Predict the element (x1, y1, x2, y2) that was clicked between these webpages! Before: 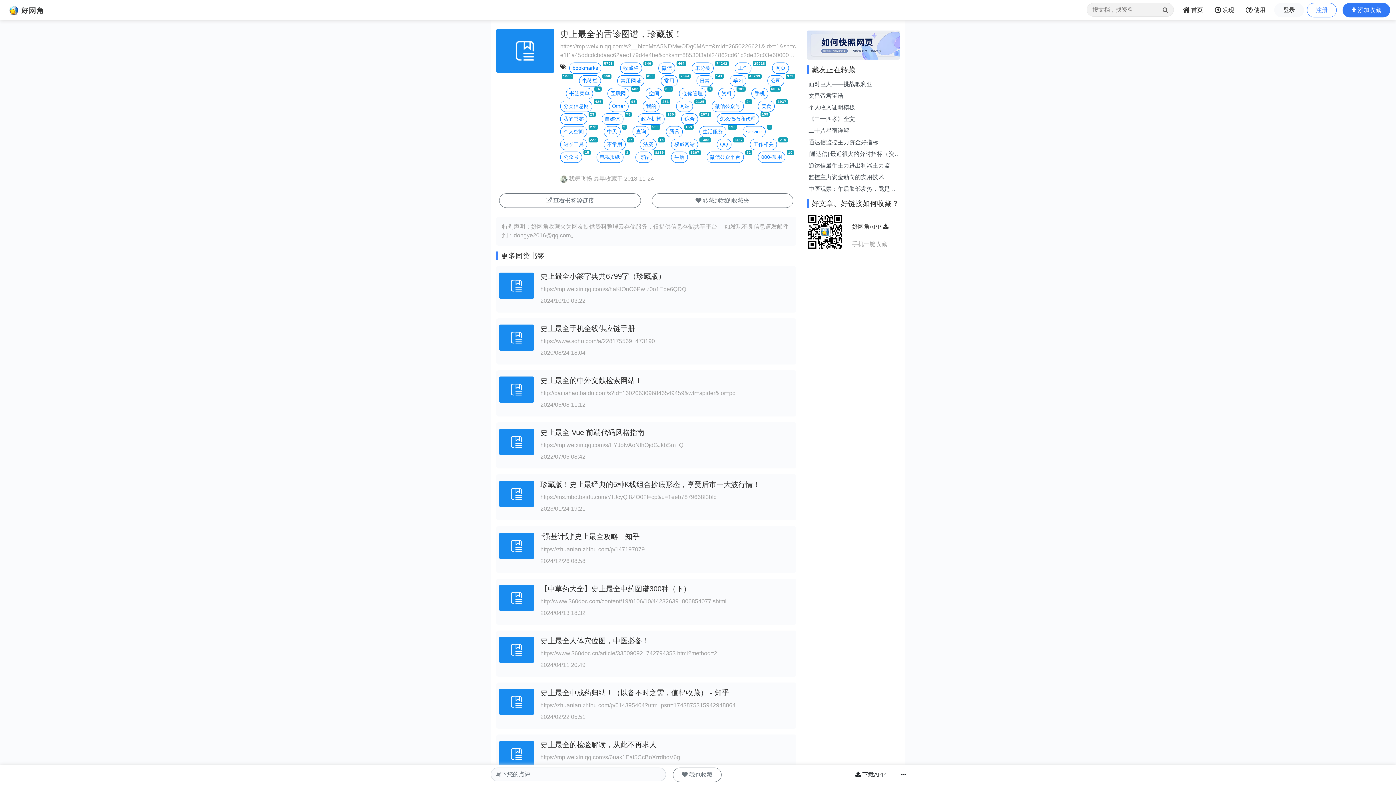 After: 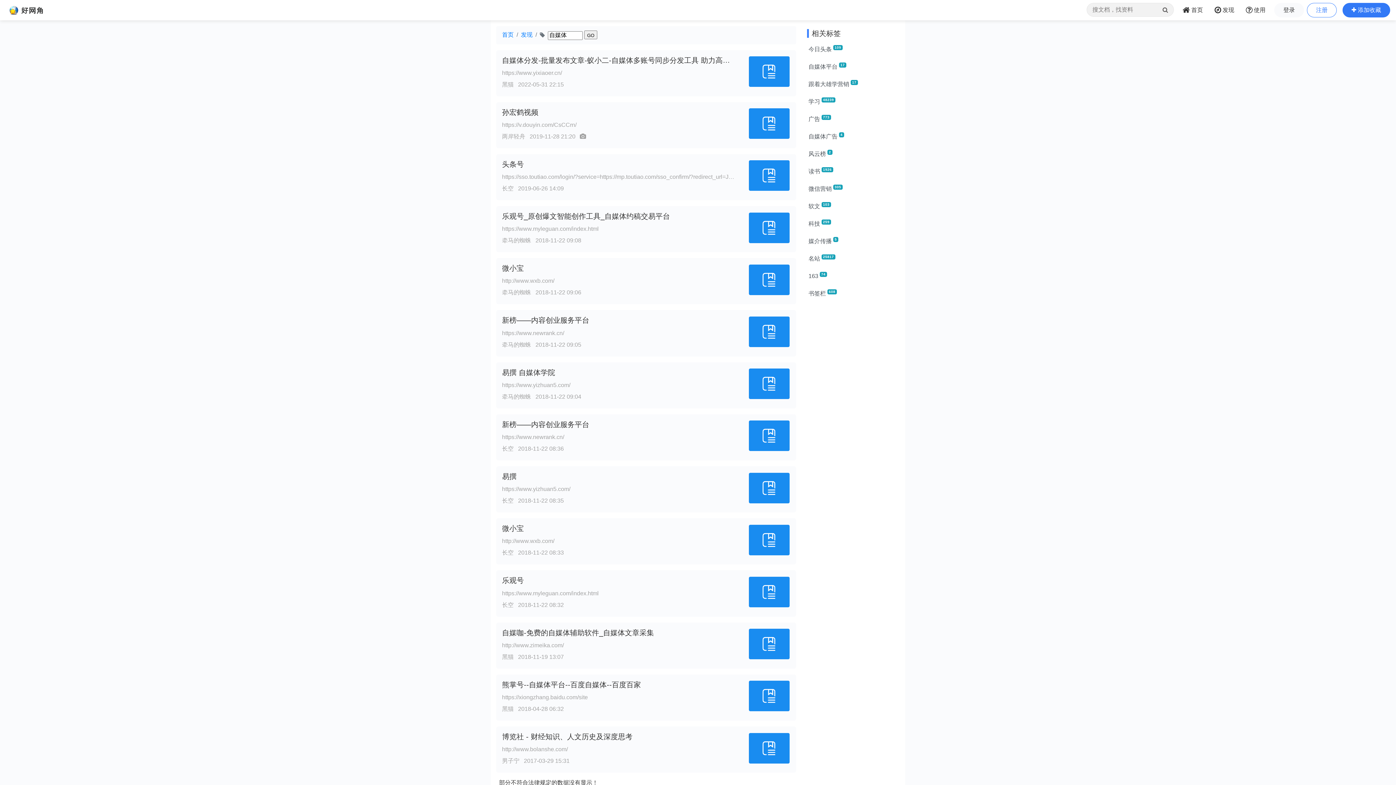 Action: bbox: (601, 113, 623, 124) label: 自媒体